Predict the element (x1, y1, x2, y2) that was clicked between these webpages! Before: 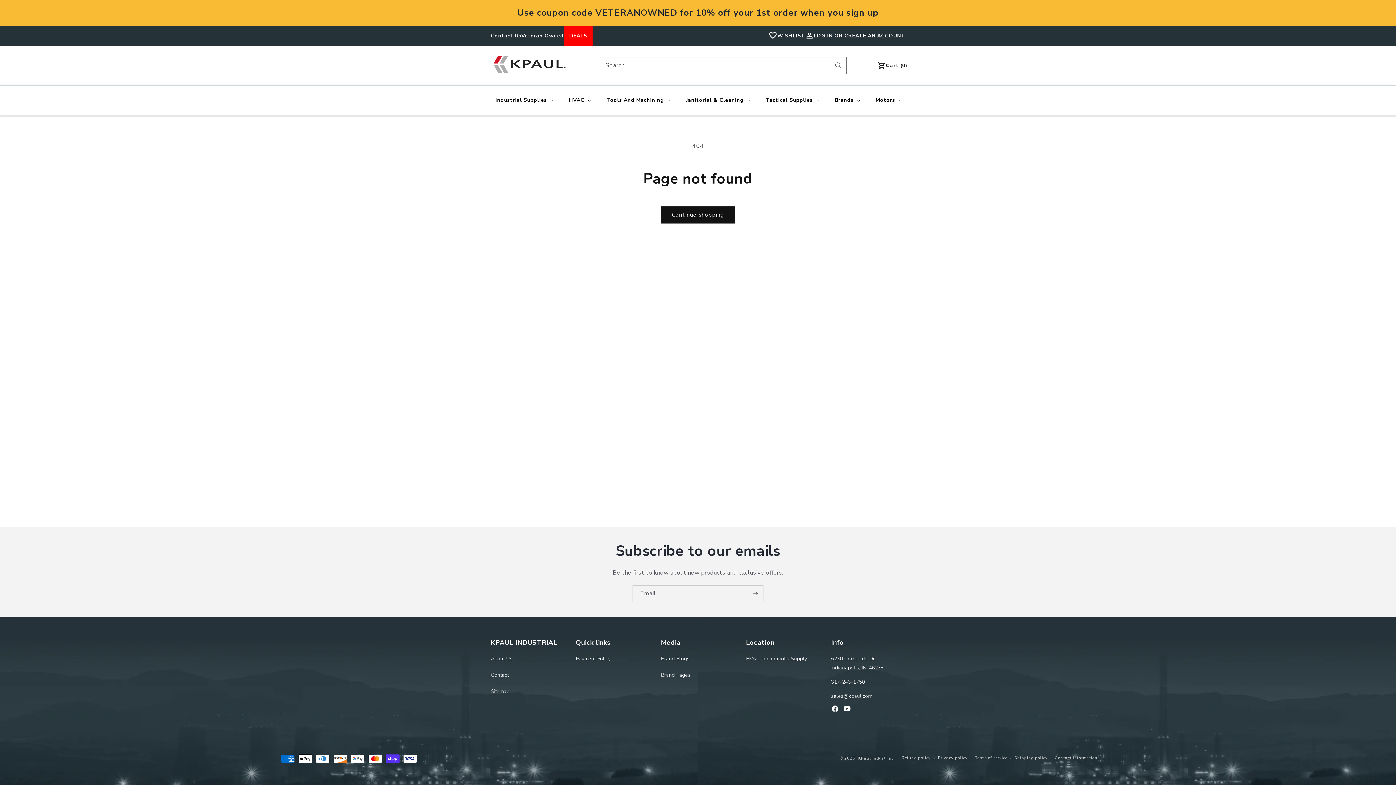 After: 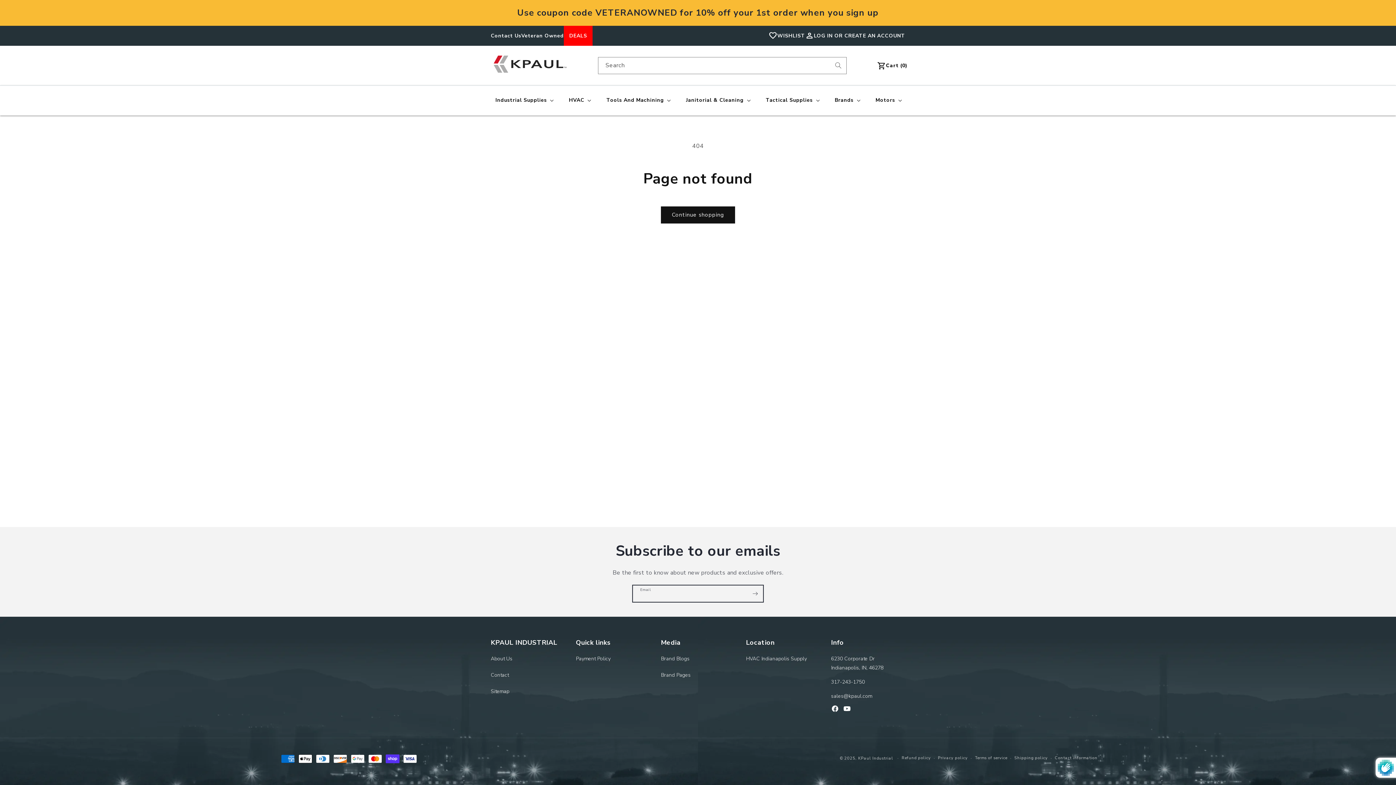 Action: bbox: (747, 585, 763, 602) label: Subscribe